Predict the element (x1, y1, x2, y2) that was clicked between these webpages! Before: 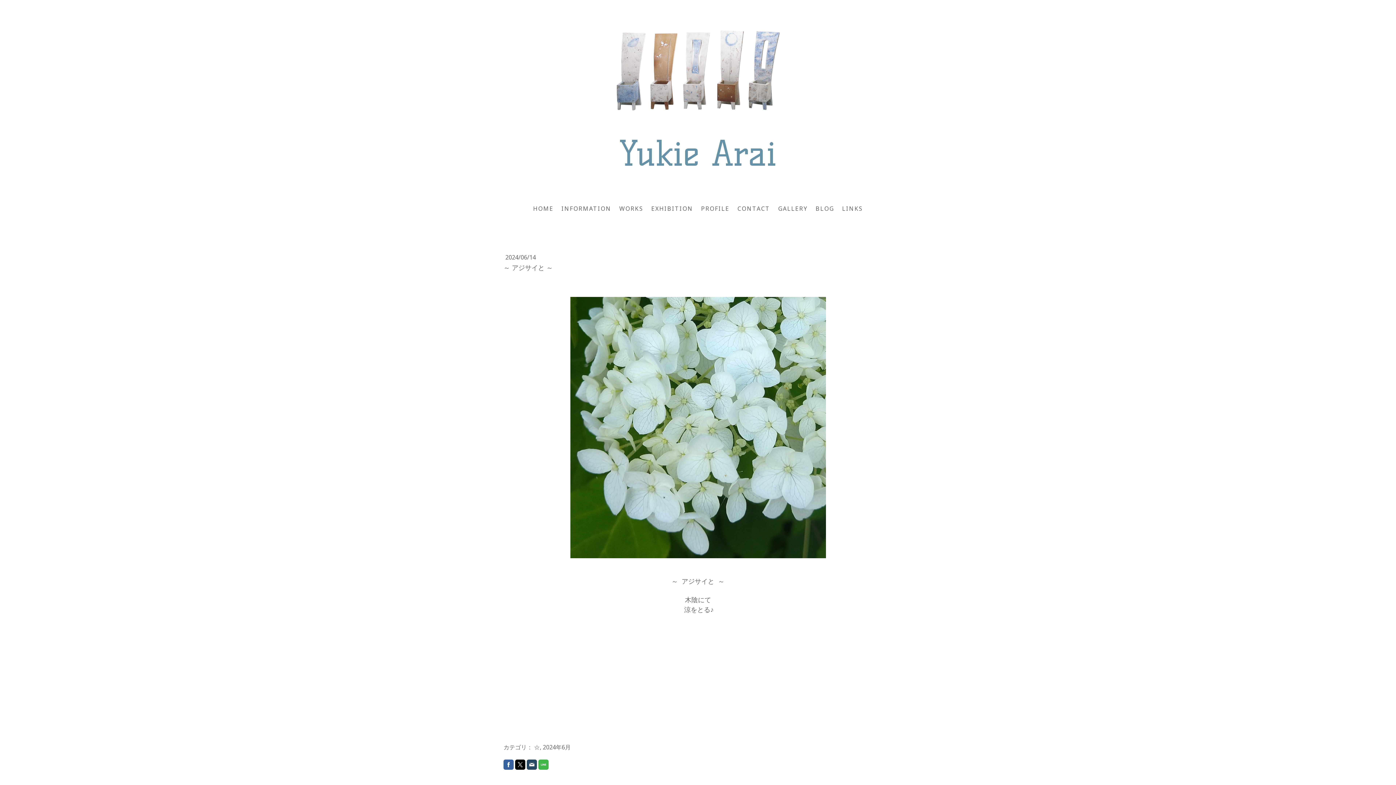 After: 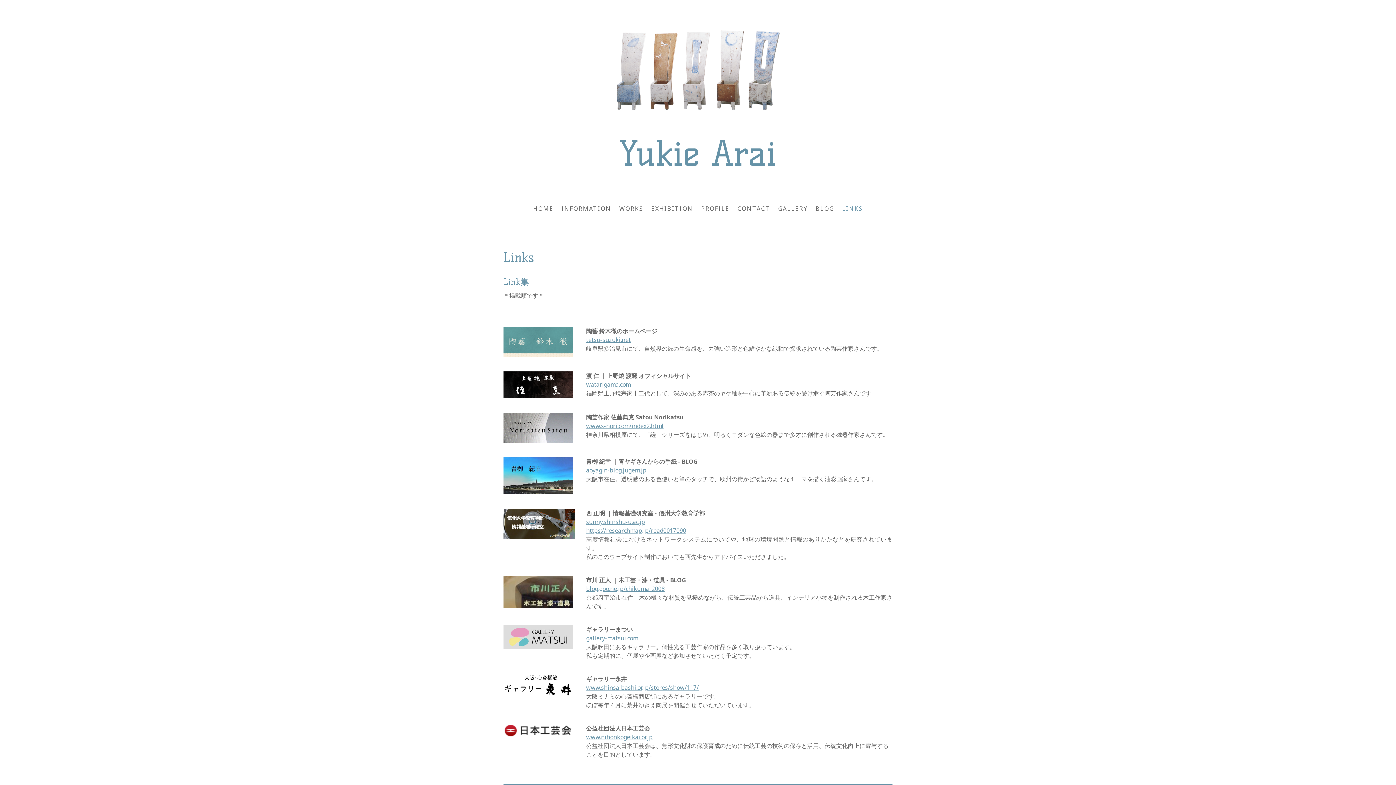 Action: bbox: (838, 200, 867, 216) label: LINKS